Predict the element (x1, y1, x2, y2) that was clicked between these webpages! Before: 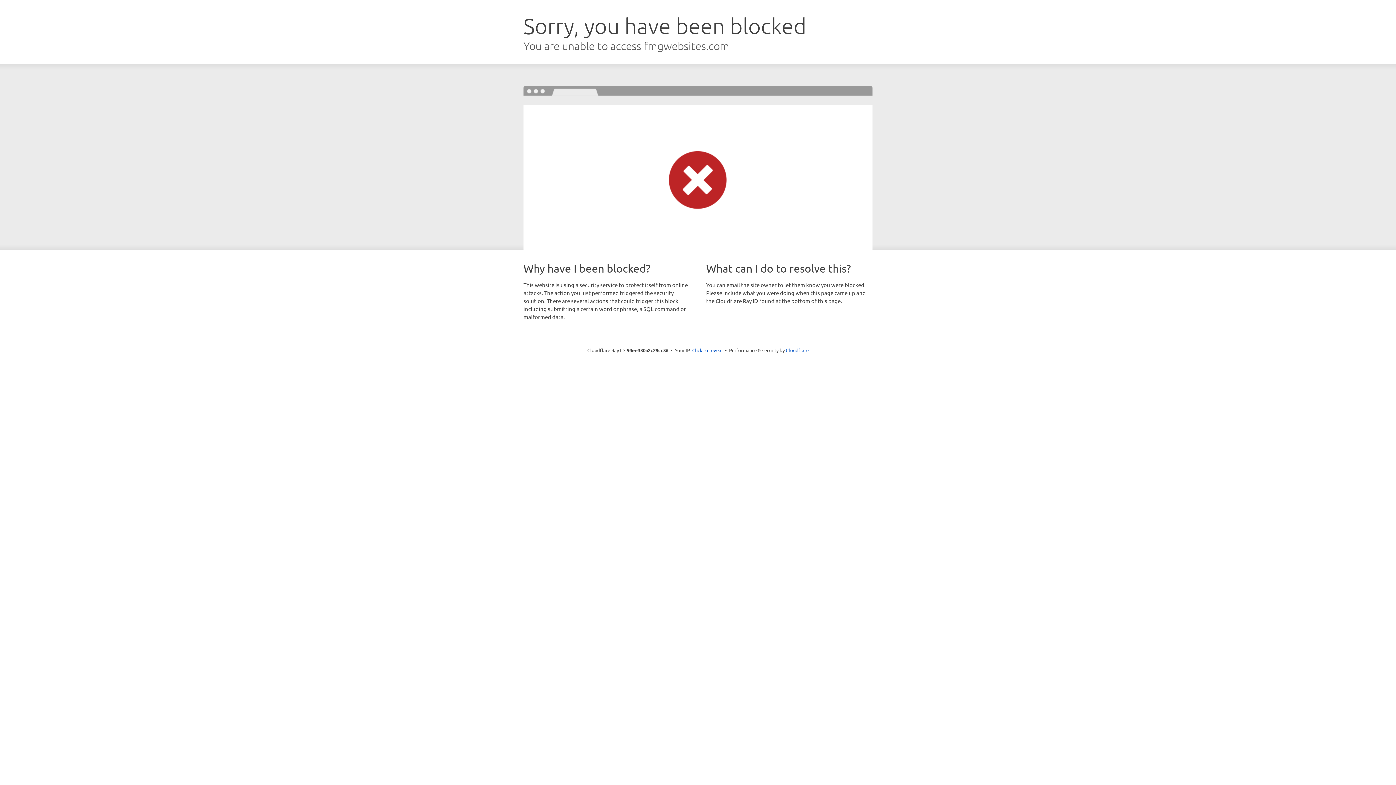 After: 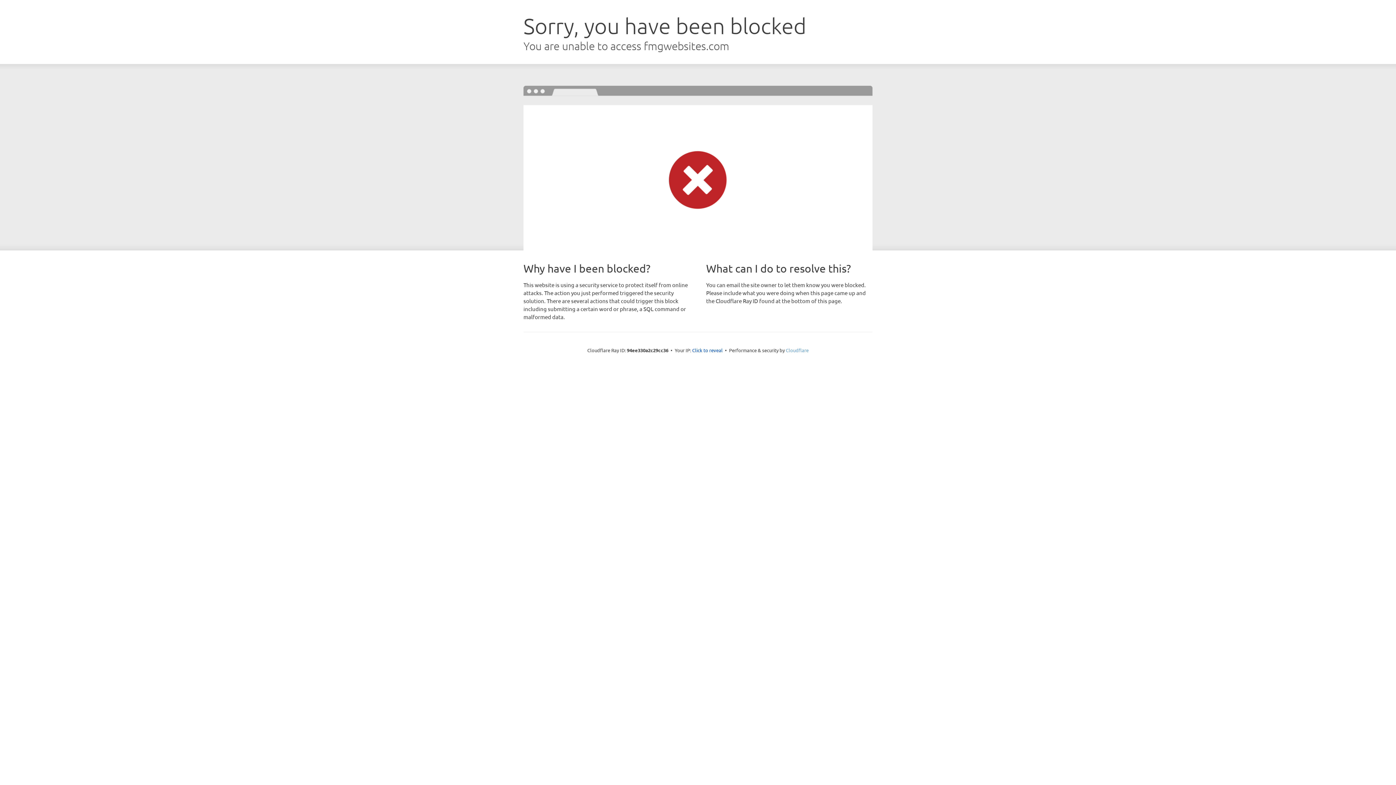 Action: label: Cloudflare bbox: (786, 347, 808, 353)